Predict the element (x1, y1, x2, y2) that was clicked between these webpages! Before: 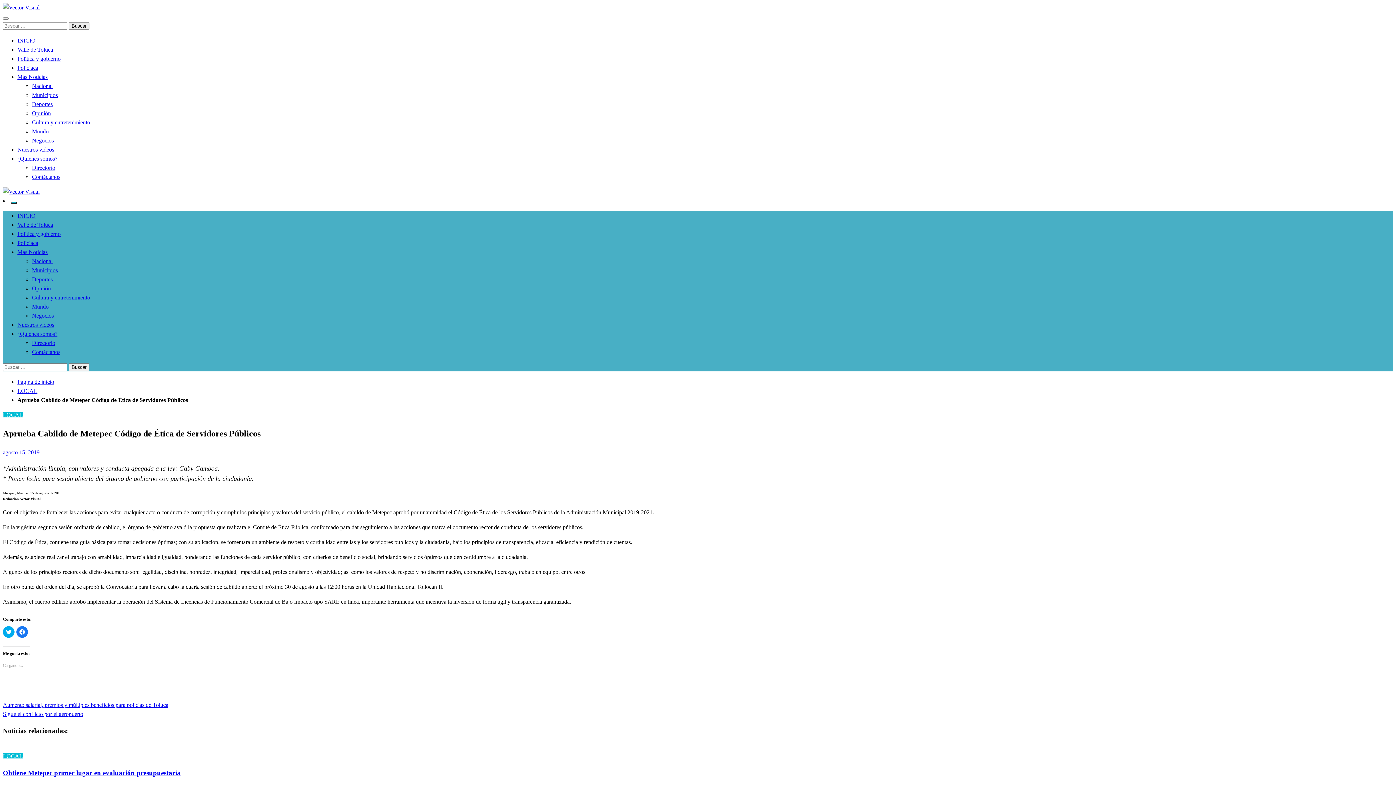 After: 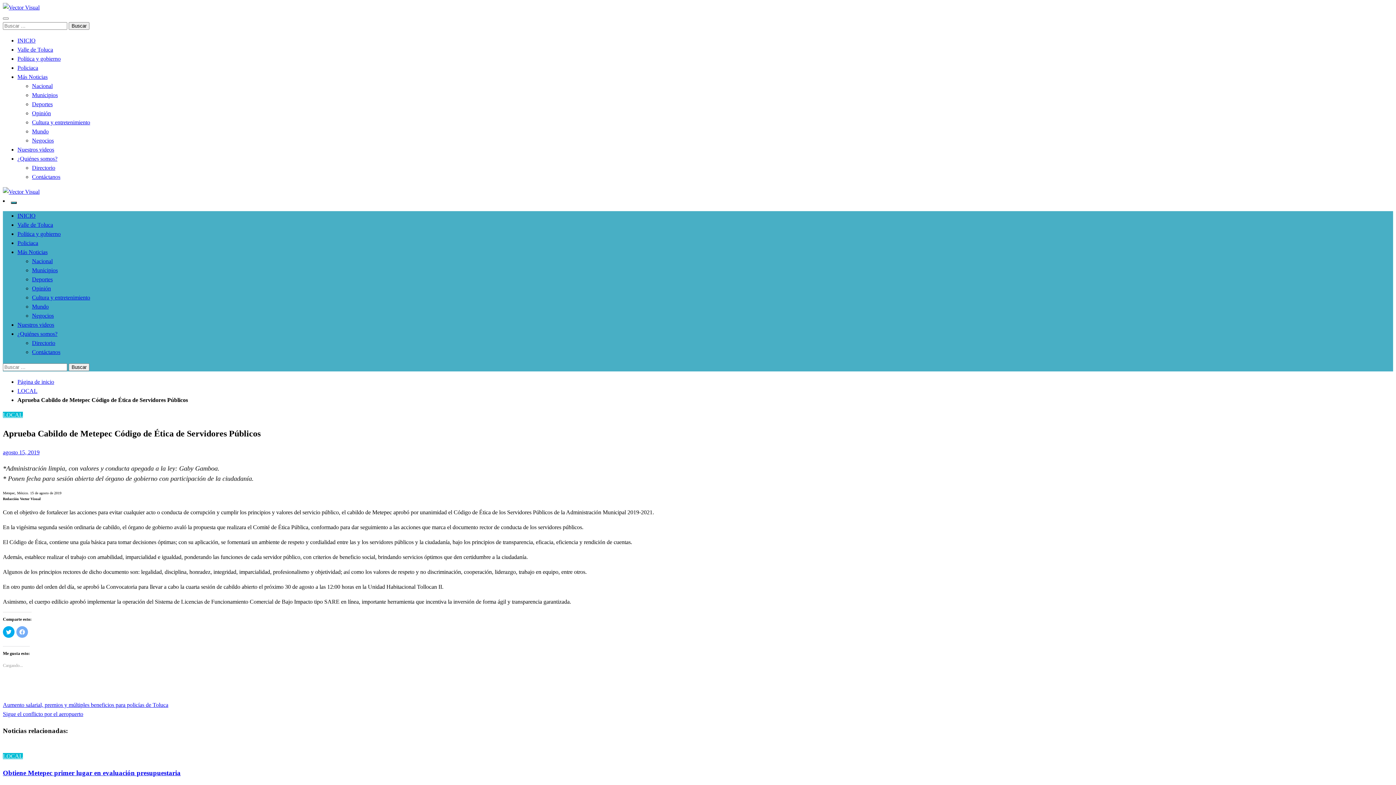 Action: bbox: (16, 626, 28, 638) label: Haz clic para compartir en Facebook (Se abre en una ventana nueva)